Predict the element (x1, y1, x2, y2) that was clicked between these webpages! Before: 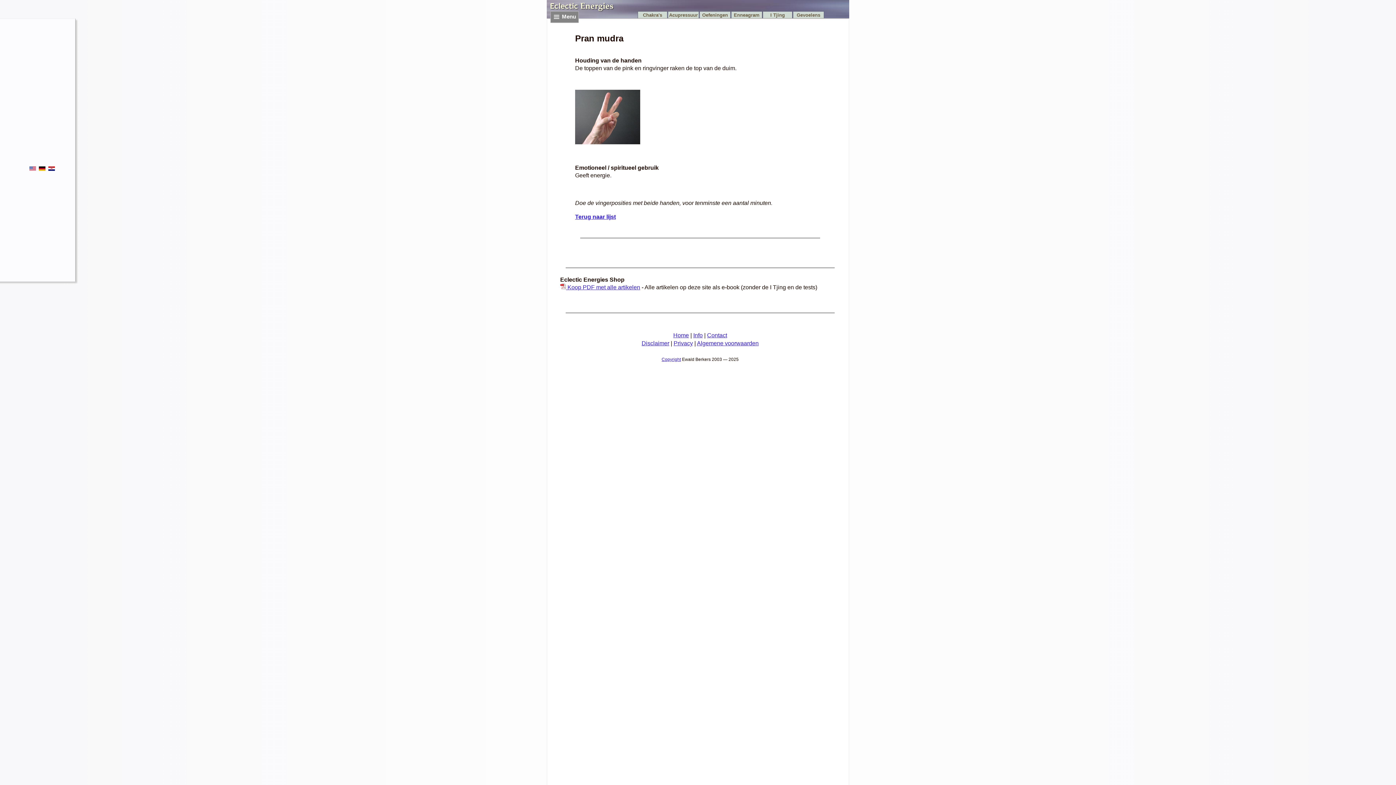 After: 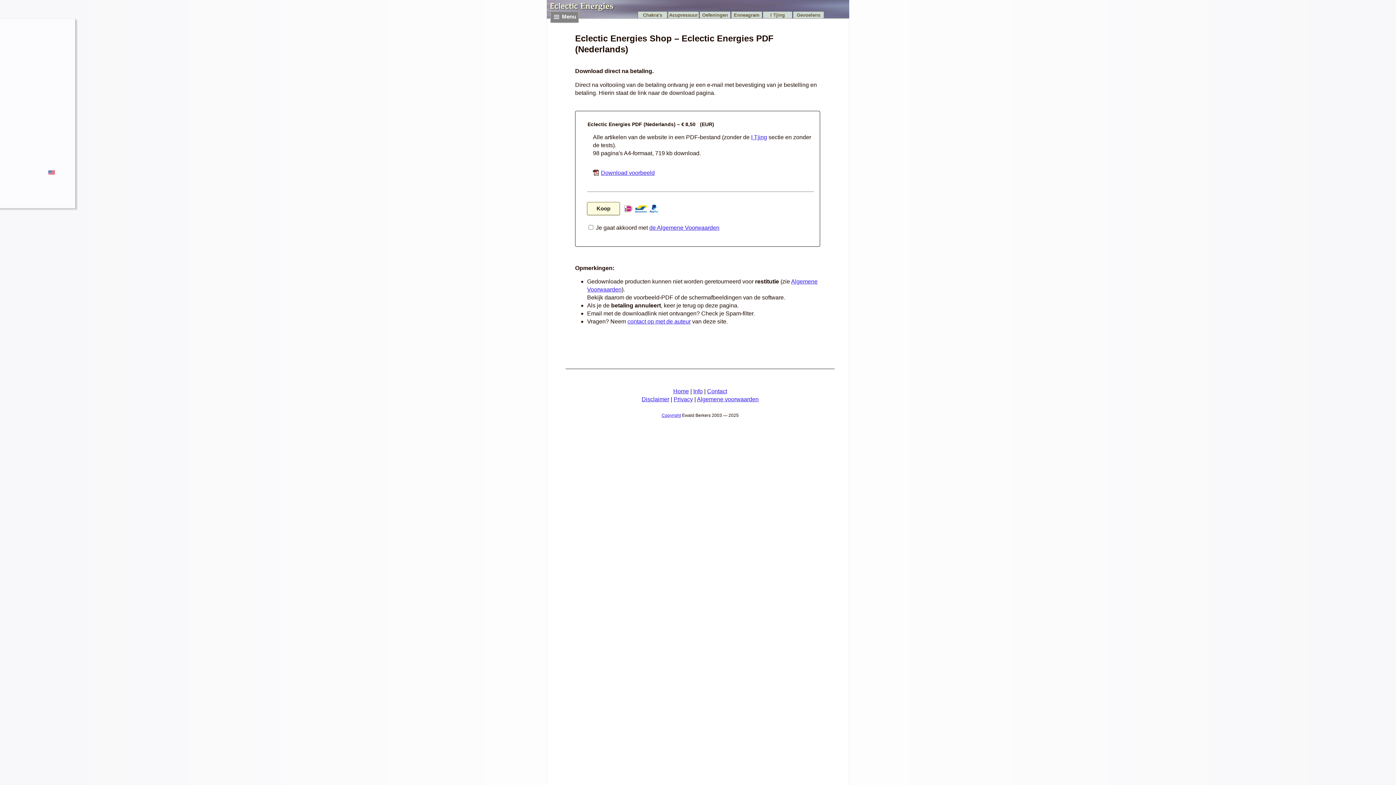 Action: label:  Koop PDF met alle artikelen bbox: (560, 284, 640, 290)